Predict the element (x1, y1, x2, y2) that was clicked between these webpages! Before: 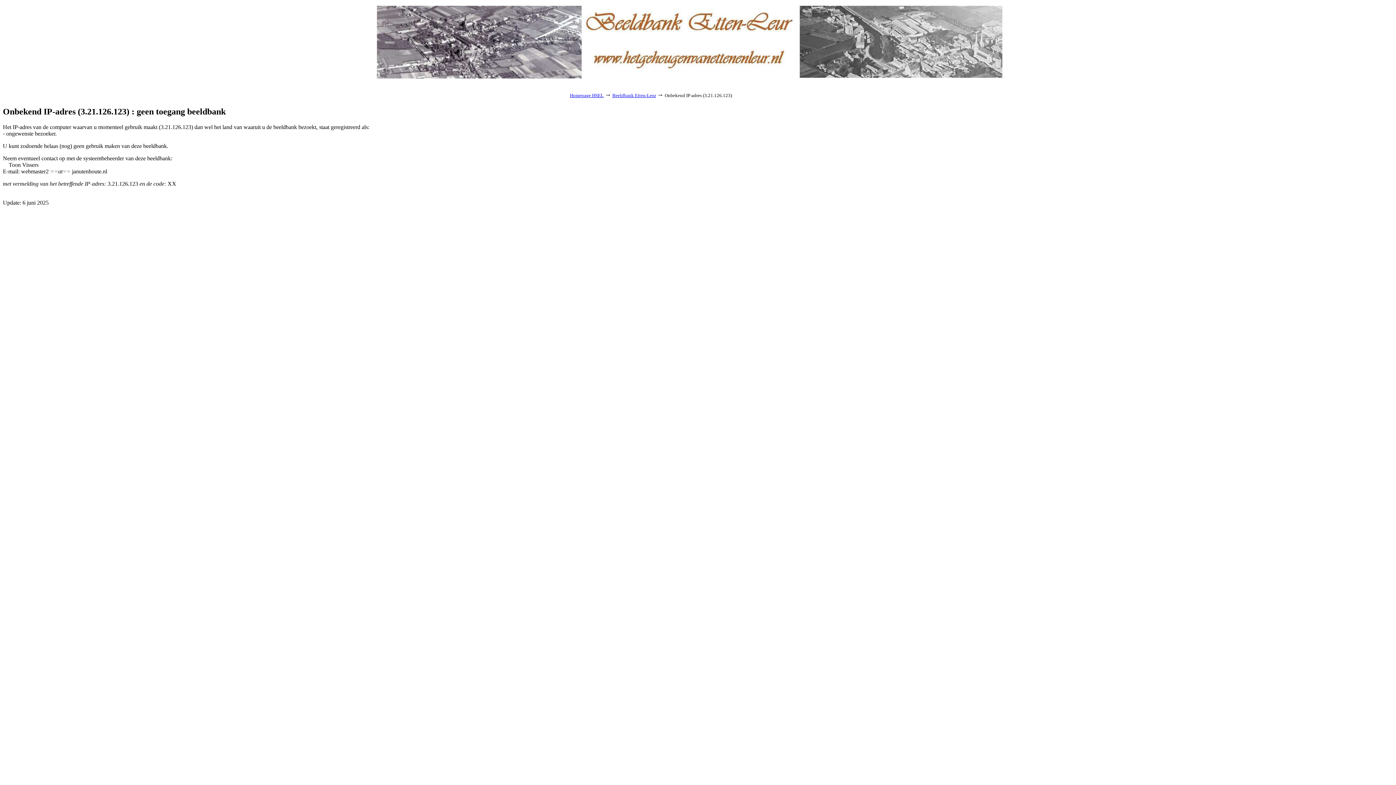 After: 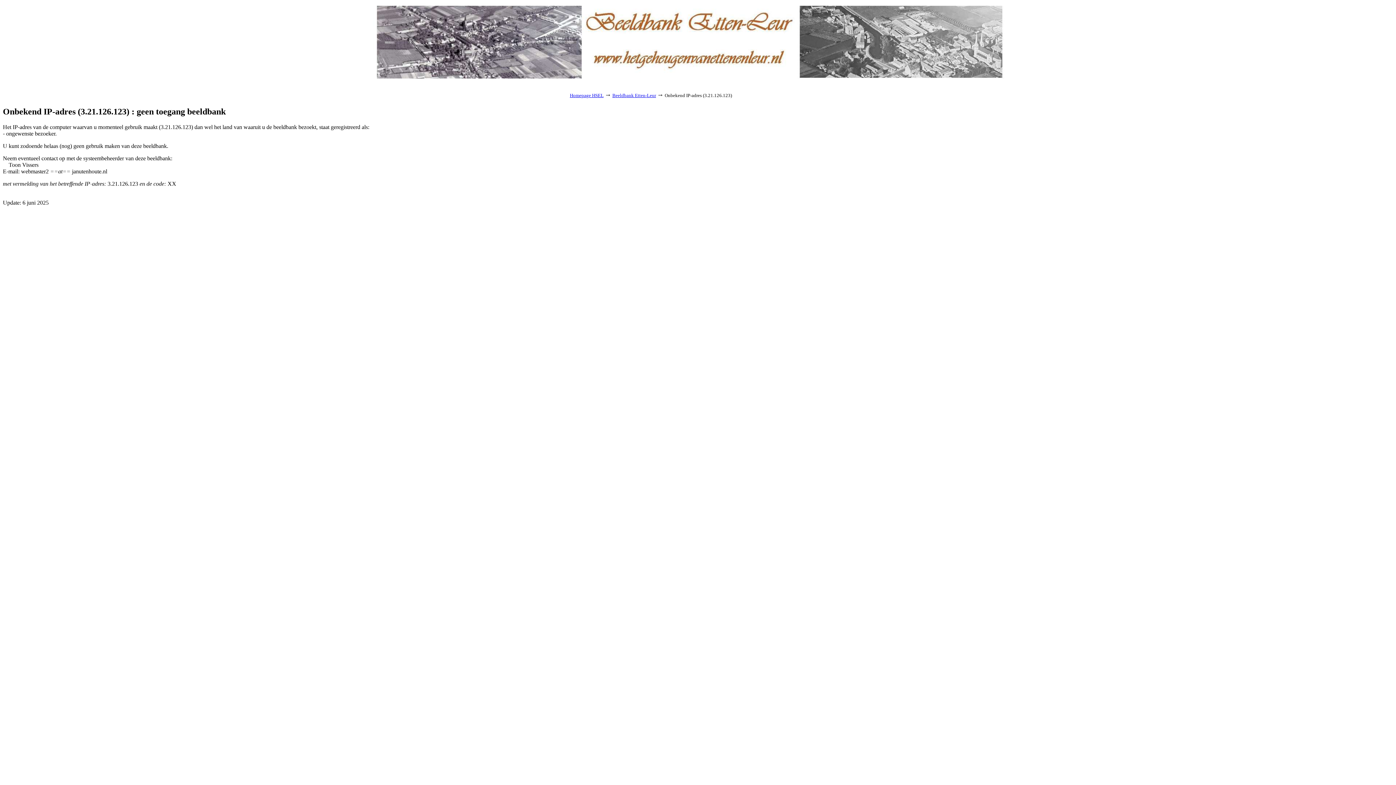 Action: label: Homepage HSEL bbox: (570, 92, 603, 98)